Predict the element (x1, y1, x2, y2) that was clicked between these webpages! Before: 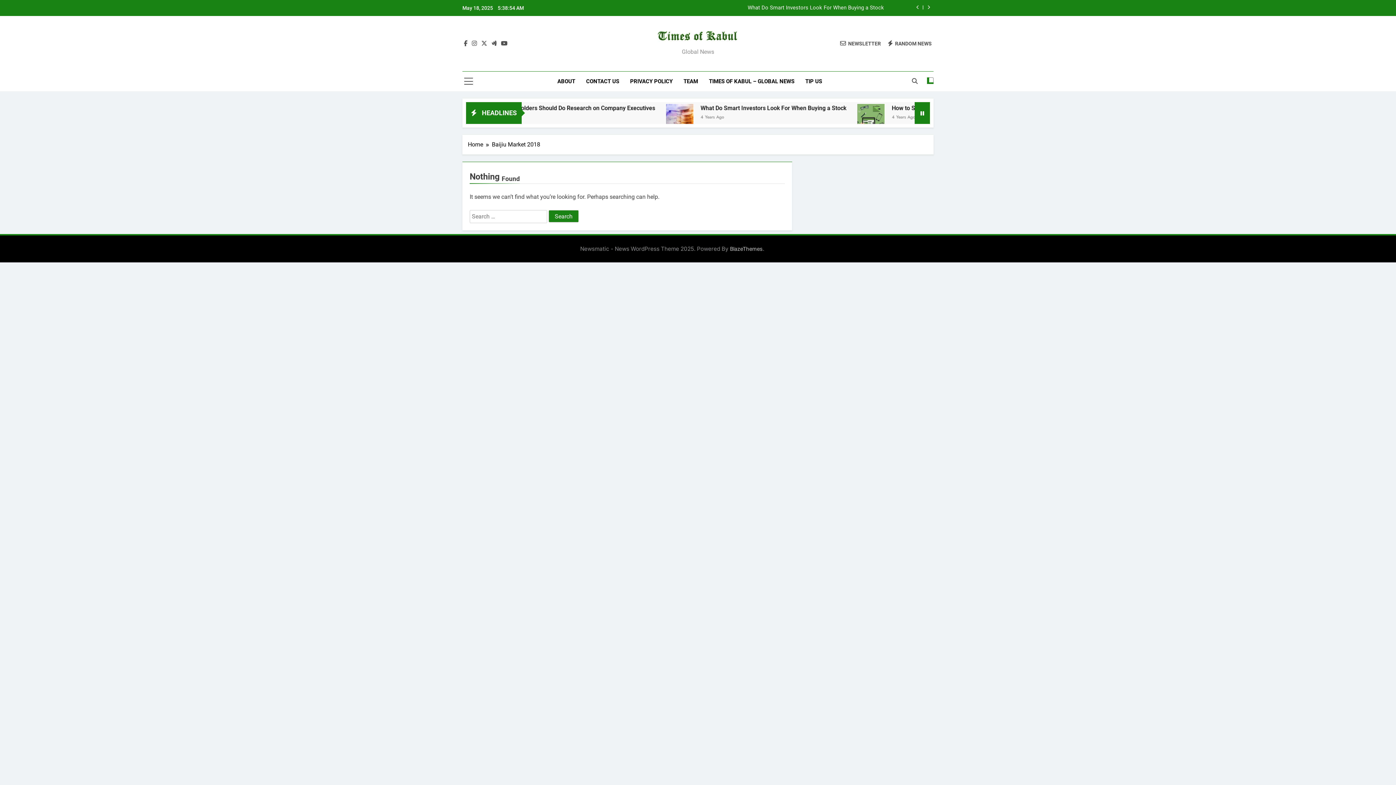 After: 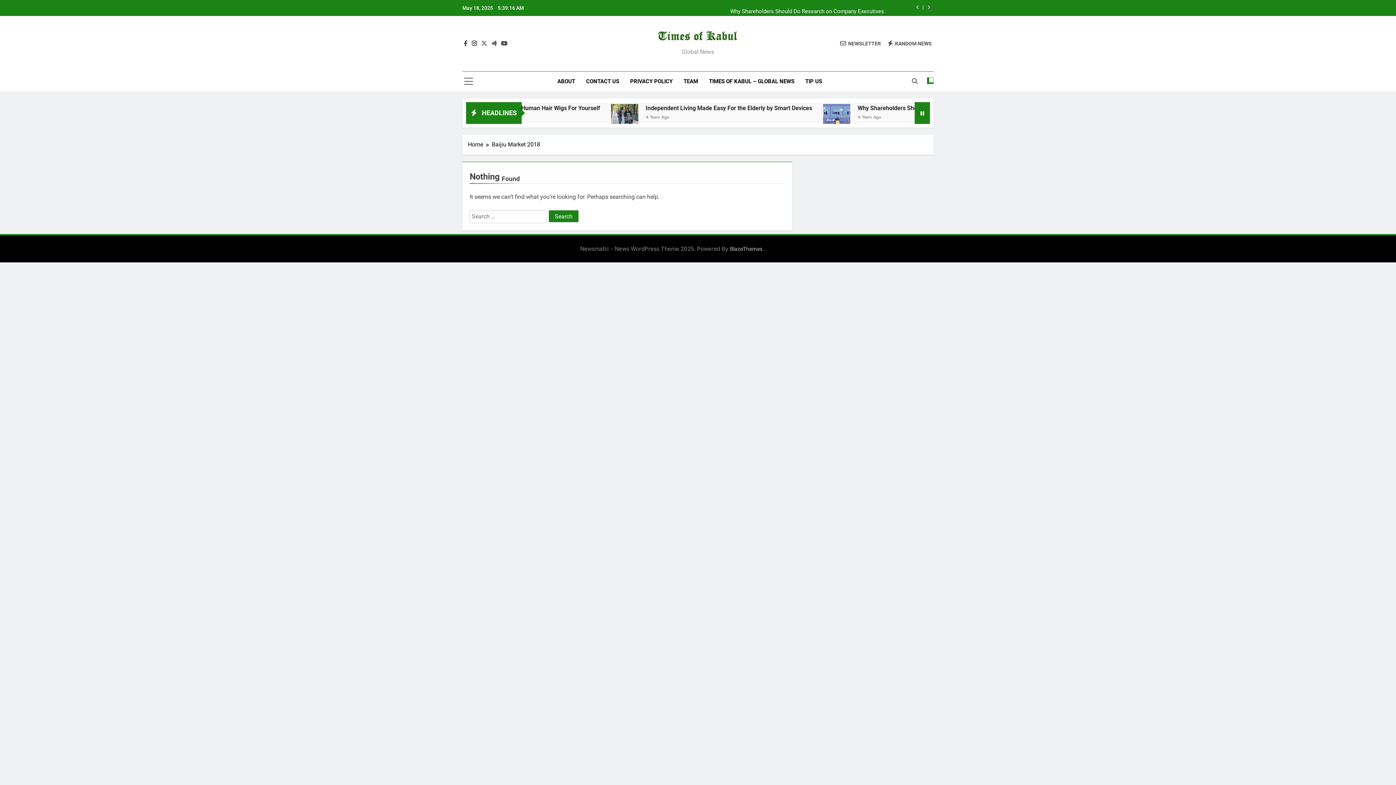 Action: bbox: (470, 39, 478, 46)